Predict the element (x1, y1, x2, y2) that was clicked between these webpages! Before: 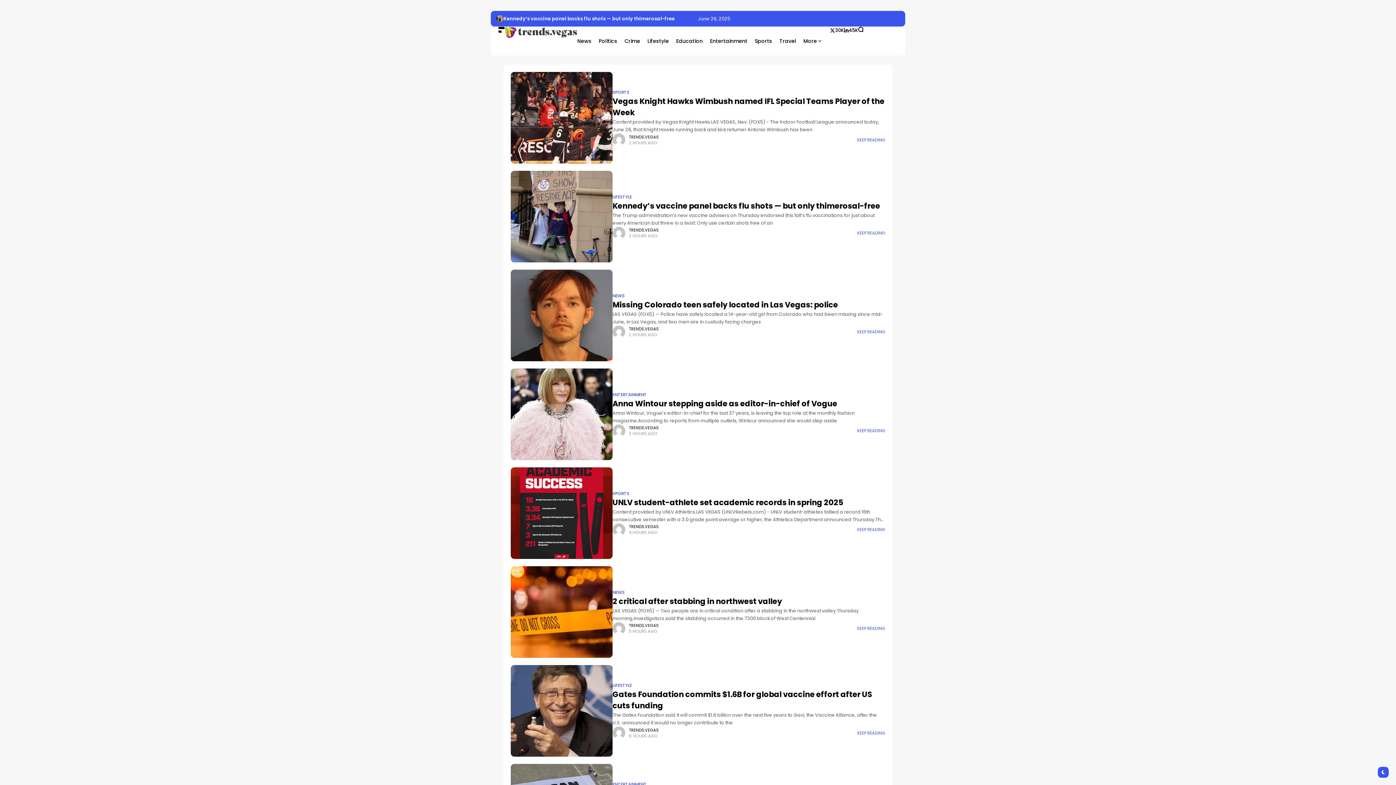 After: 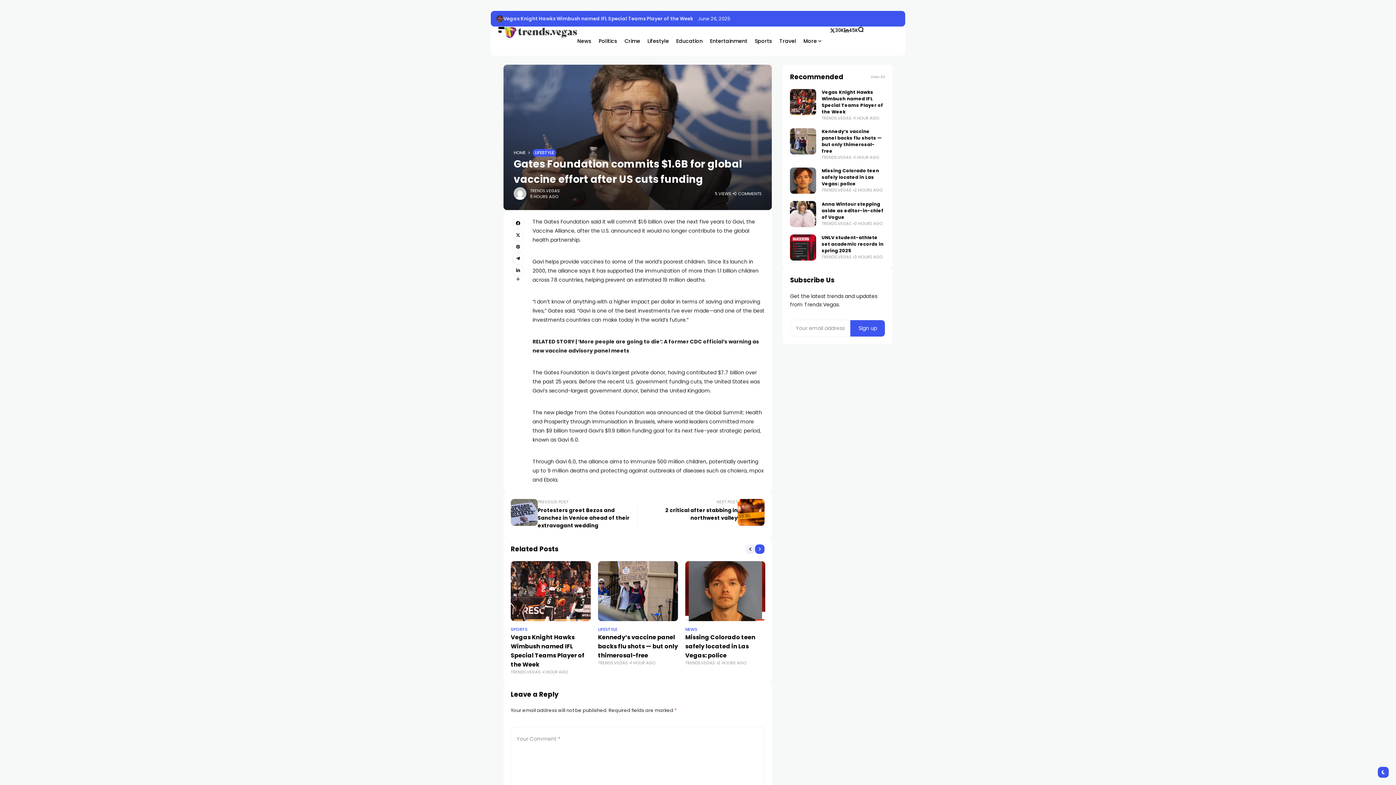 Action: bbox: (510, 665, 612, 757)